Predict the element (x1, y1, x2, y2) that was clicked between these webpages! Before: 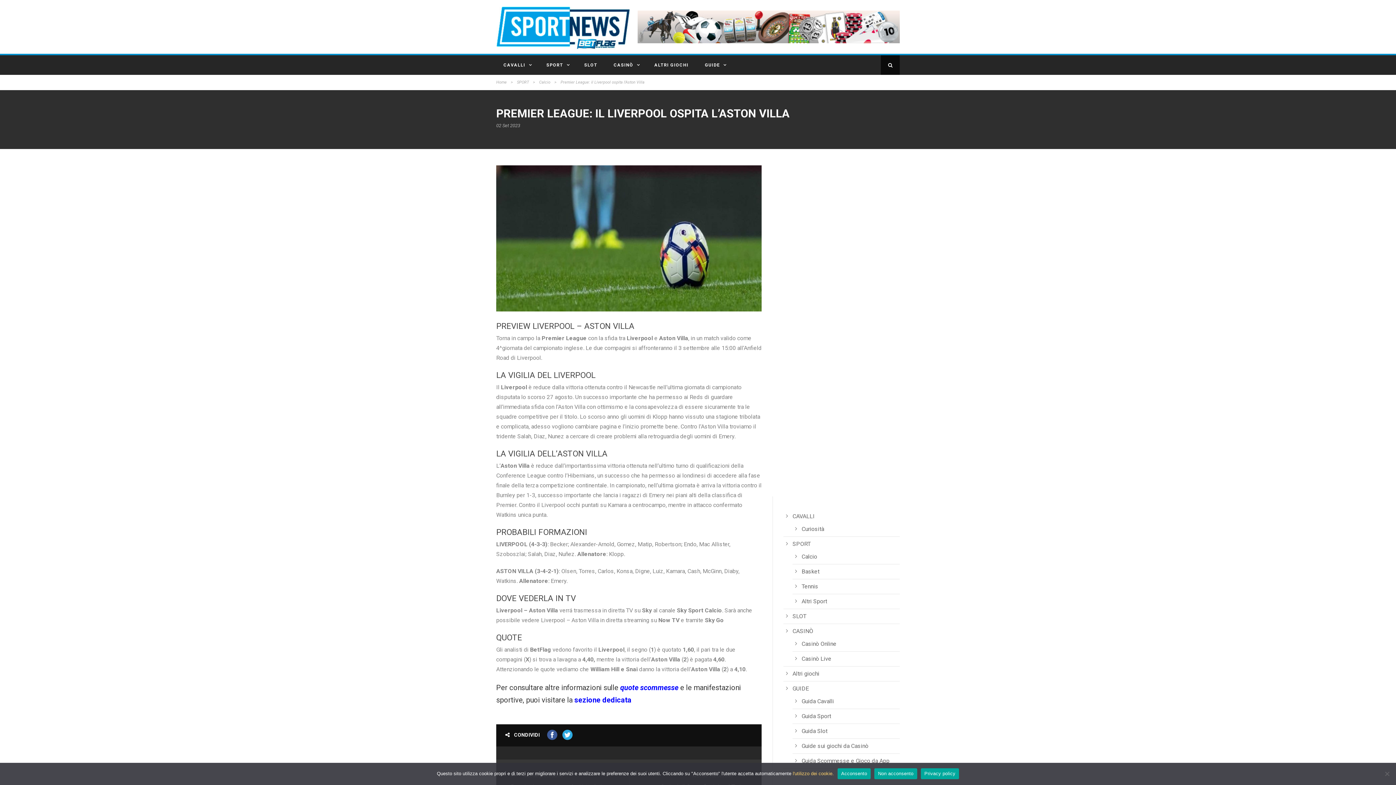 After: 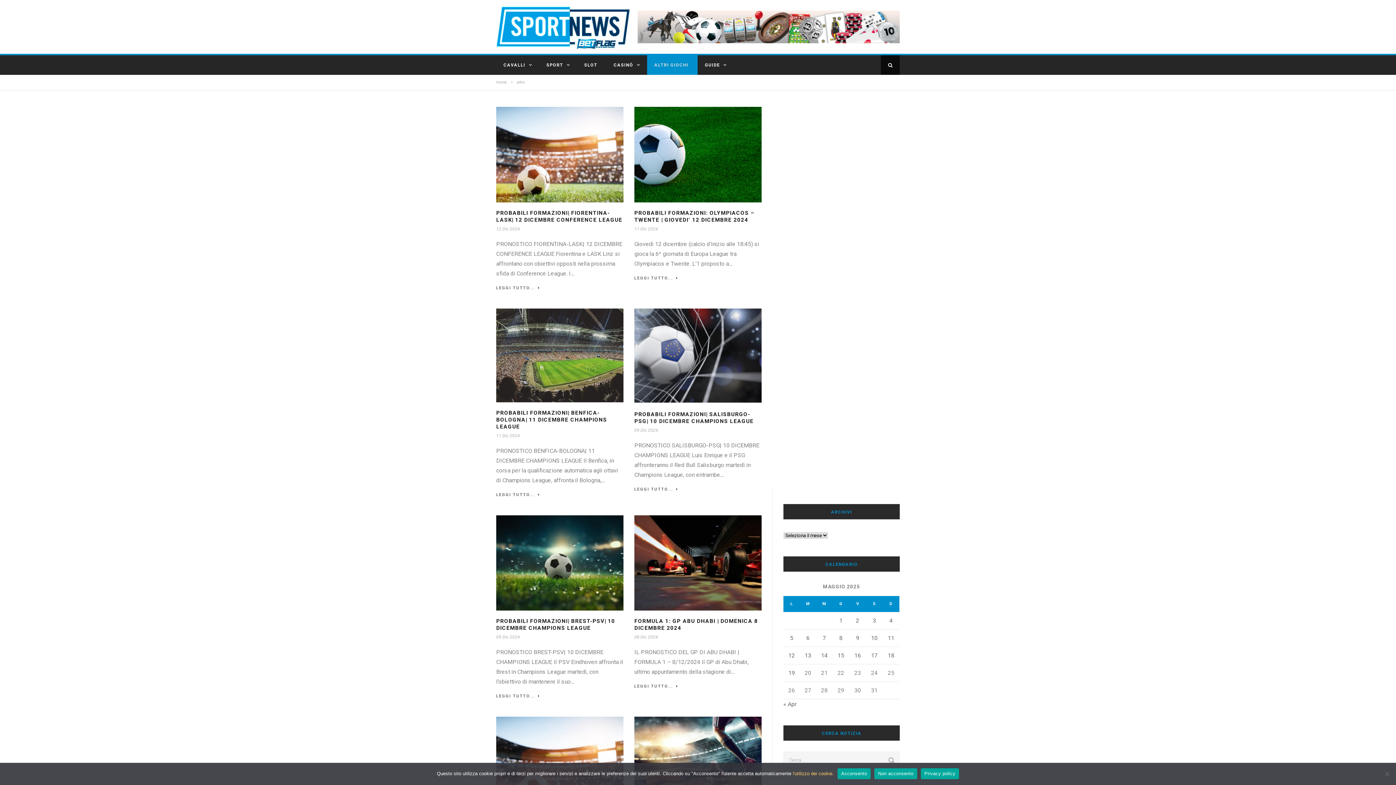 Action: bbox: (792, 670, 819, 677) label: Altri giochi